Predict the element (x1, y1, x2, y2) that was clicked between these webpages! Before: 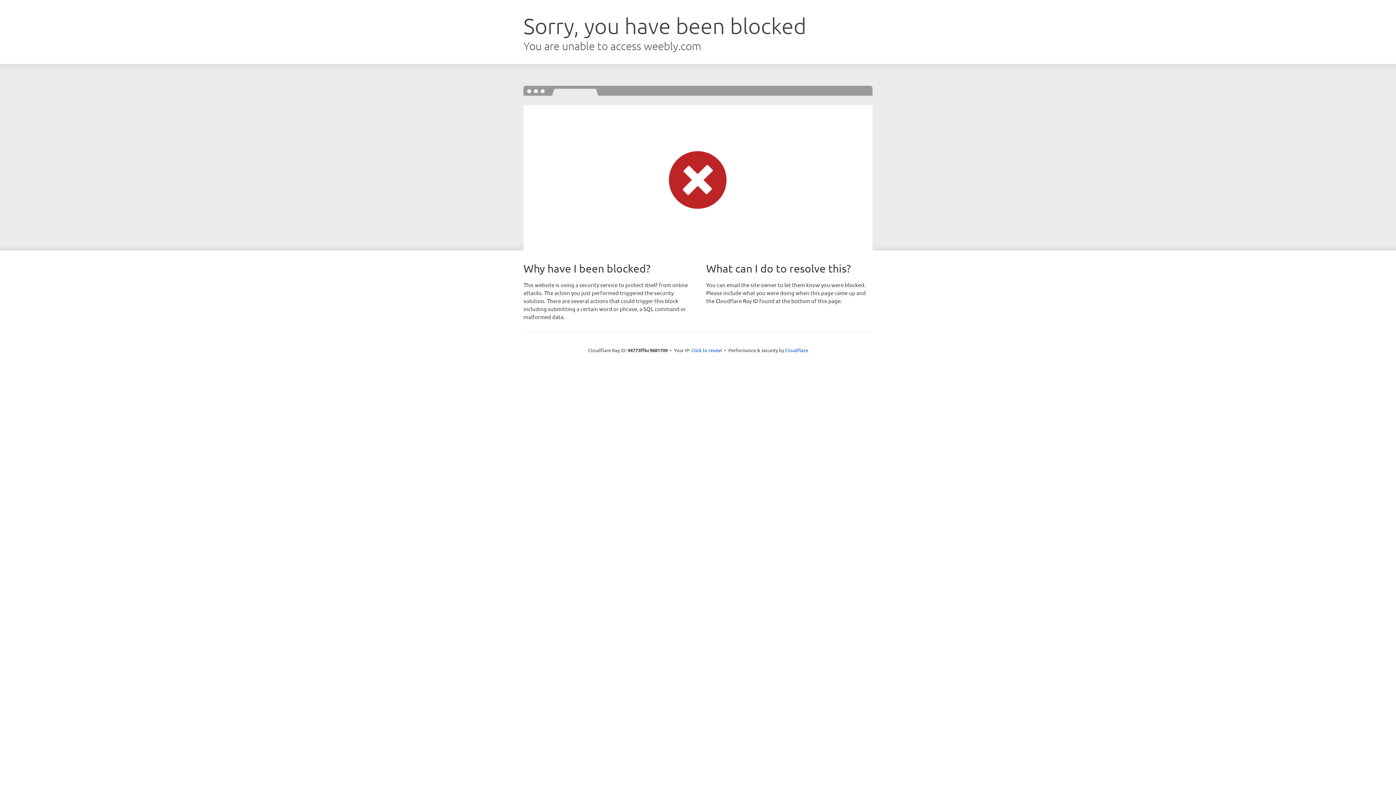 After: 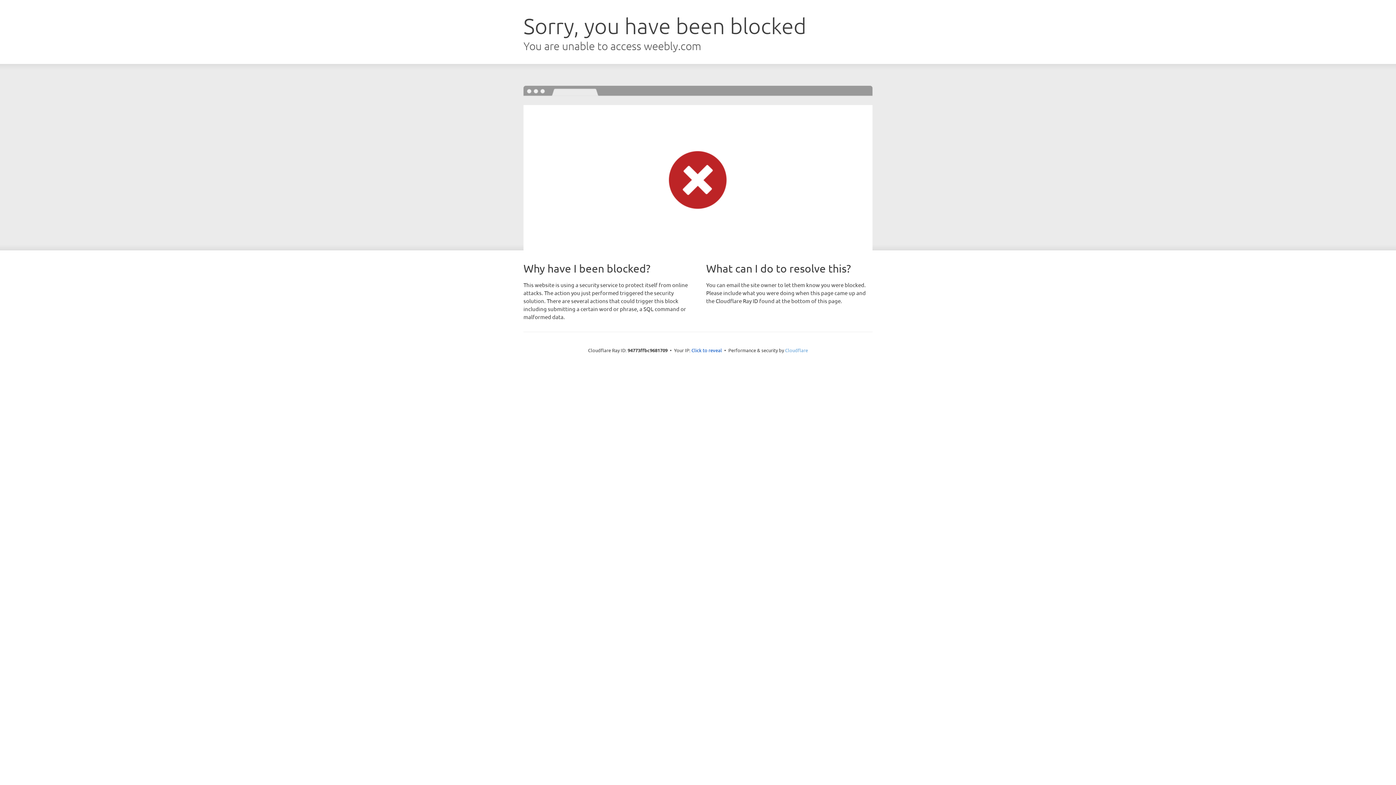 Action: bbox: (785, 347, 808, 353) label: Cloudflare